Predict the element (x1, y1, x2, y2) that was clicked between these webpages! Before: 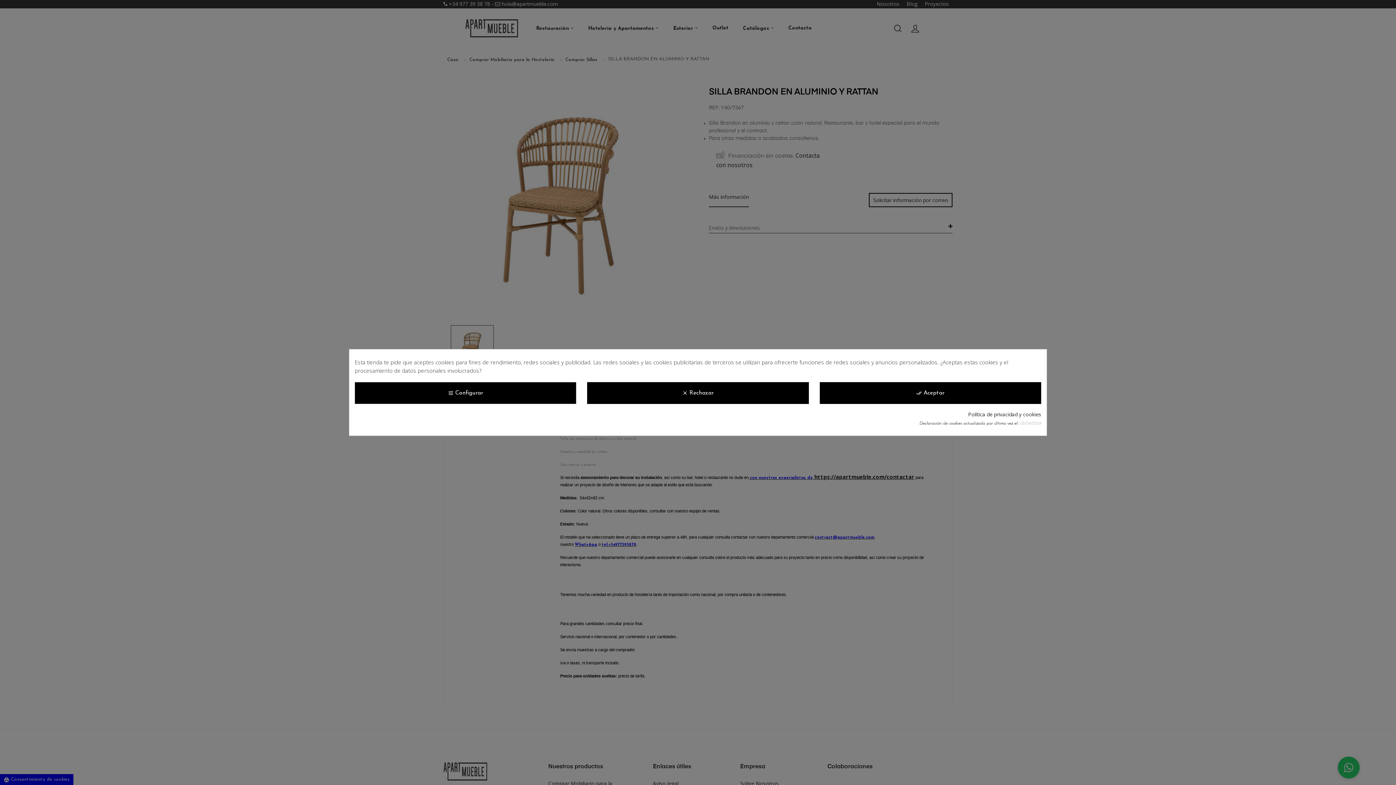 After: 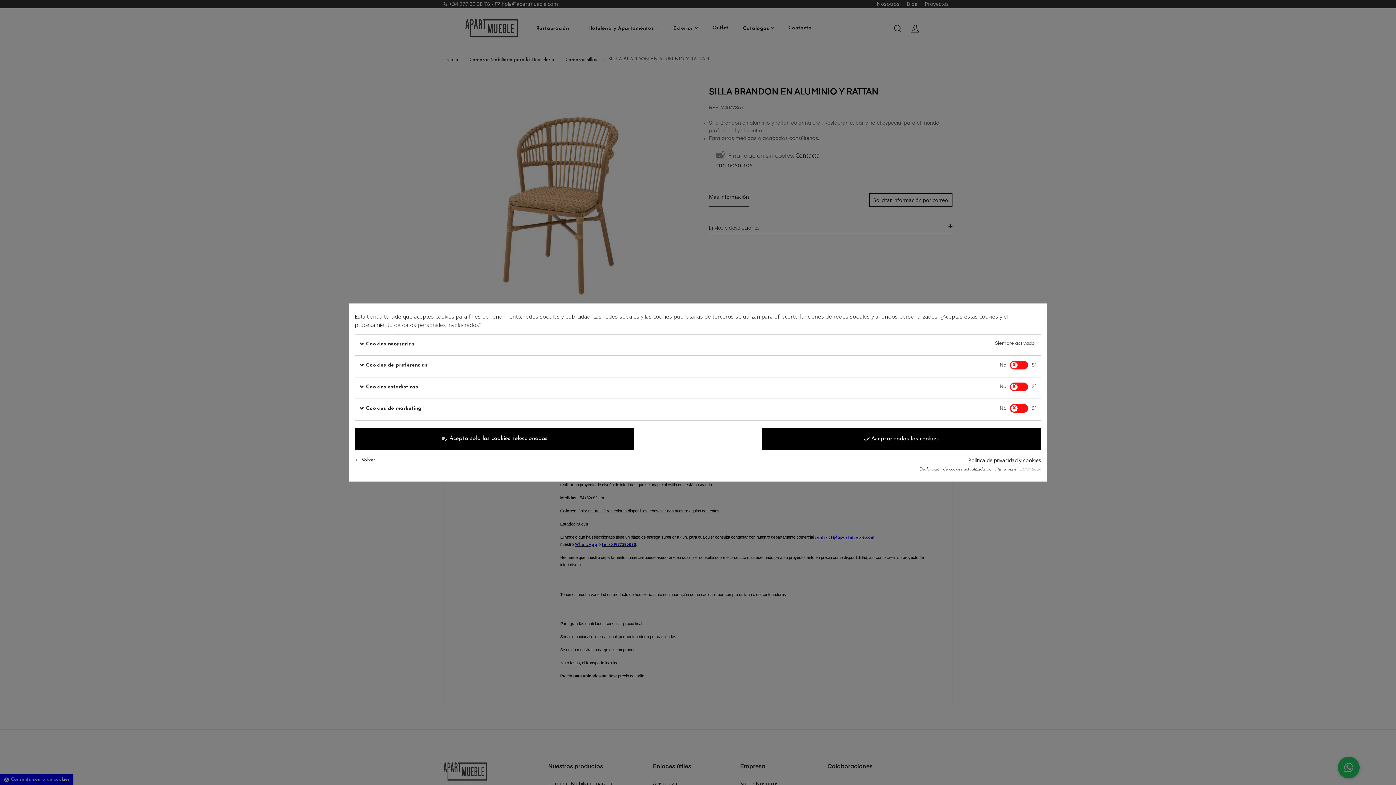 Action: bbox: (354, 382, 576, 404) label: tune Configurar